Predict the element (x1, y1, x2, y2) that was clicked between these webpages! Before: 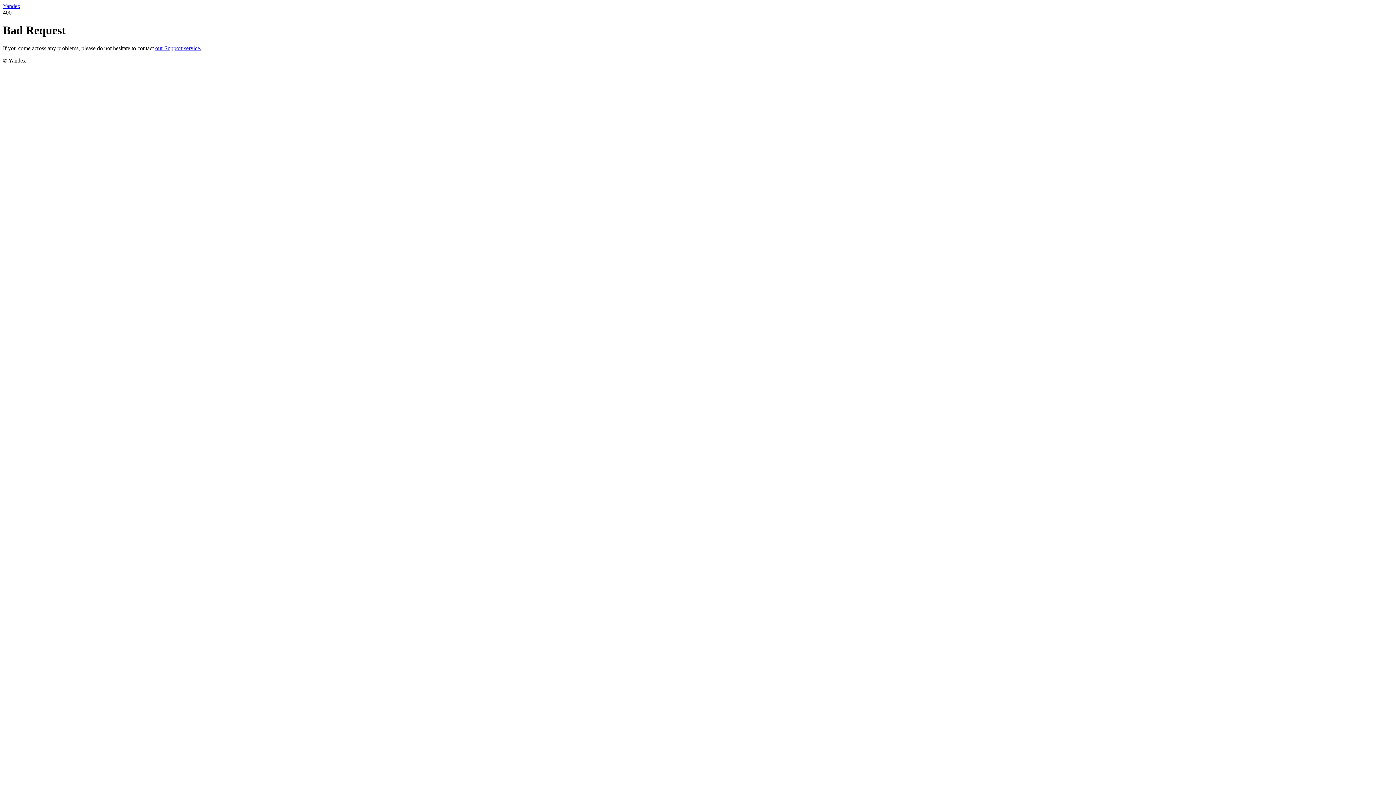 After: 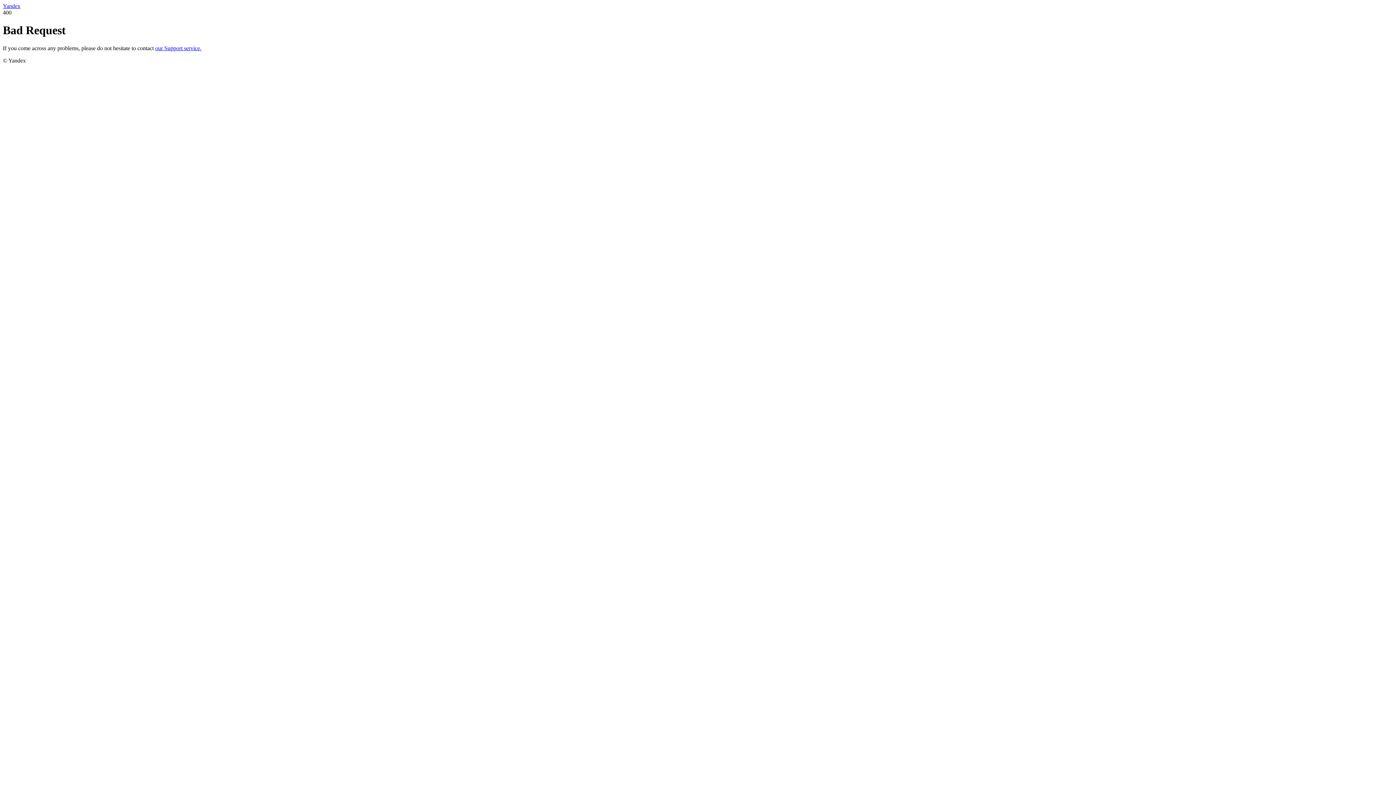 Action: bbox: (2, 2, 20, 9) label: Yandex